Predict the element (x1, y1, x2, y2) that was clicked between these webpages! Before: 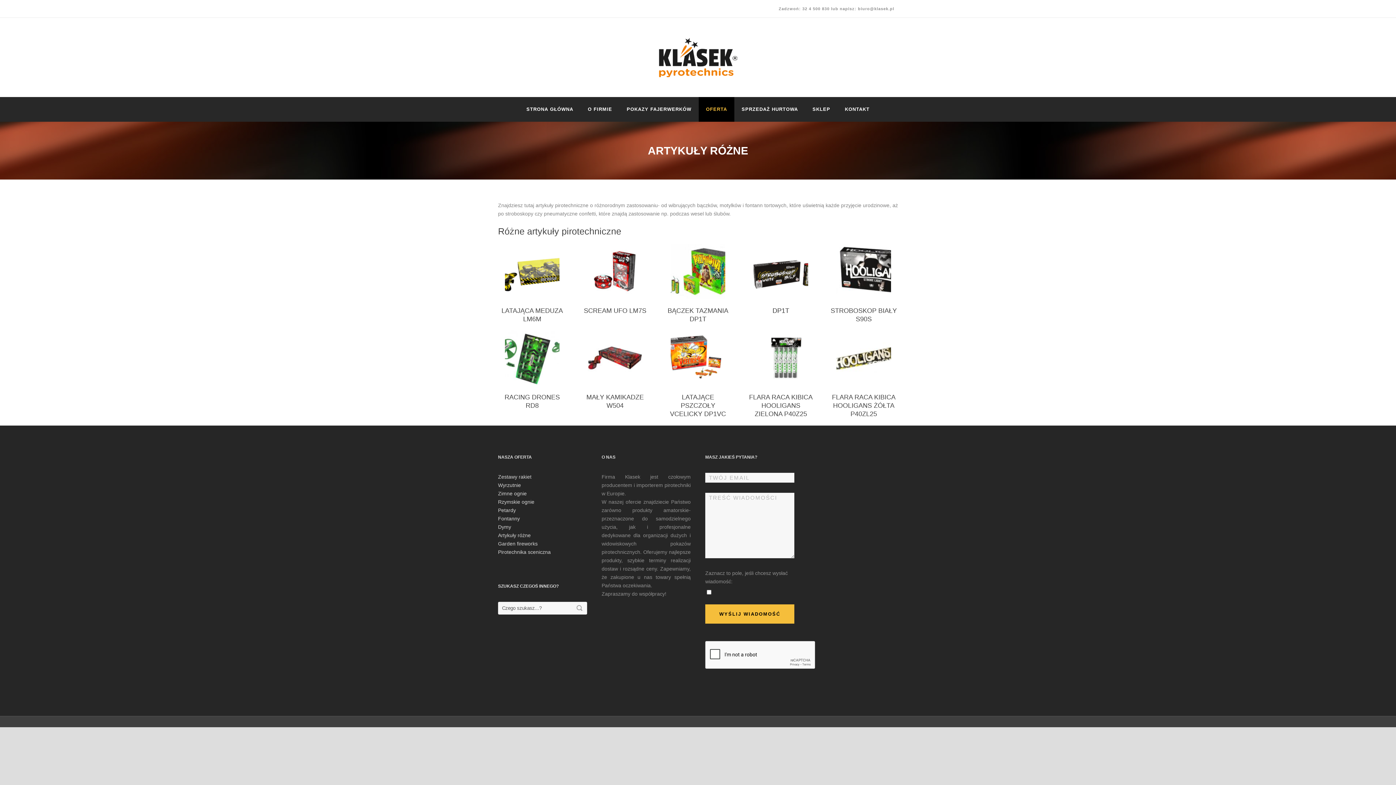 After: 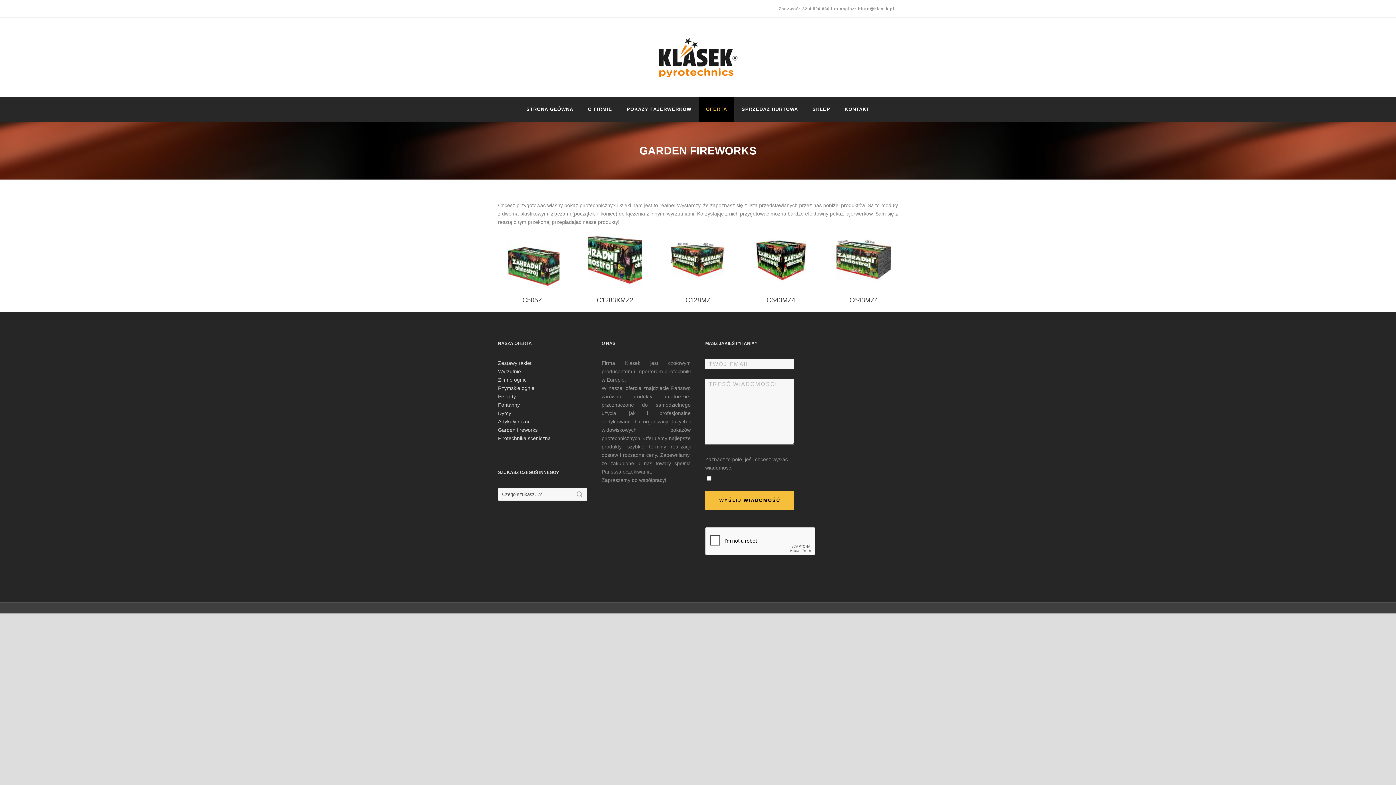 Action: bbox: (498, 541, 537, 546) label: Garden fireworks